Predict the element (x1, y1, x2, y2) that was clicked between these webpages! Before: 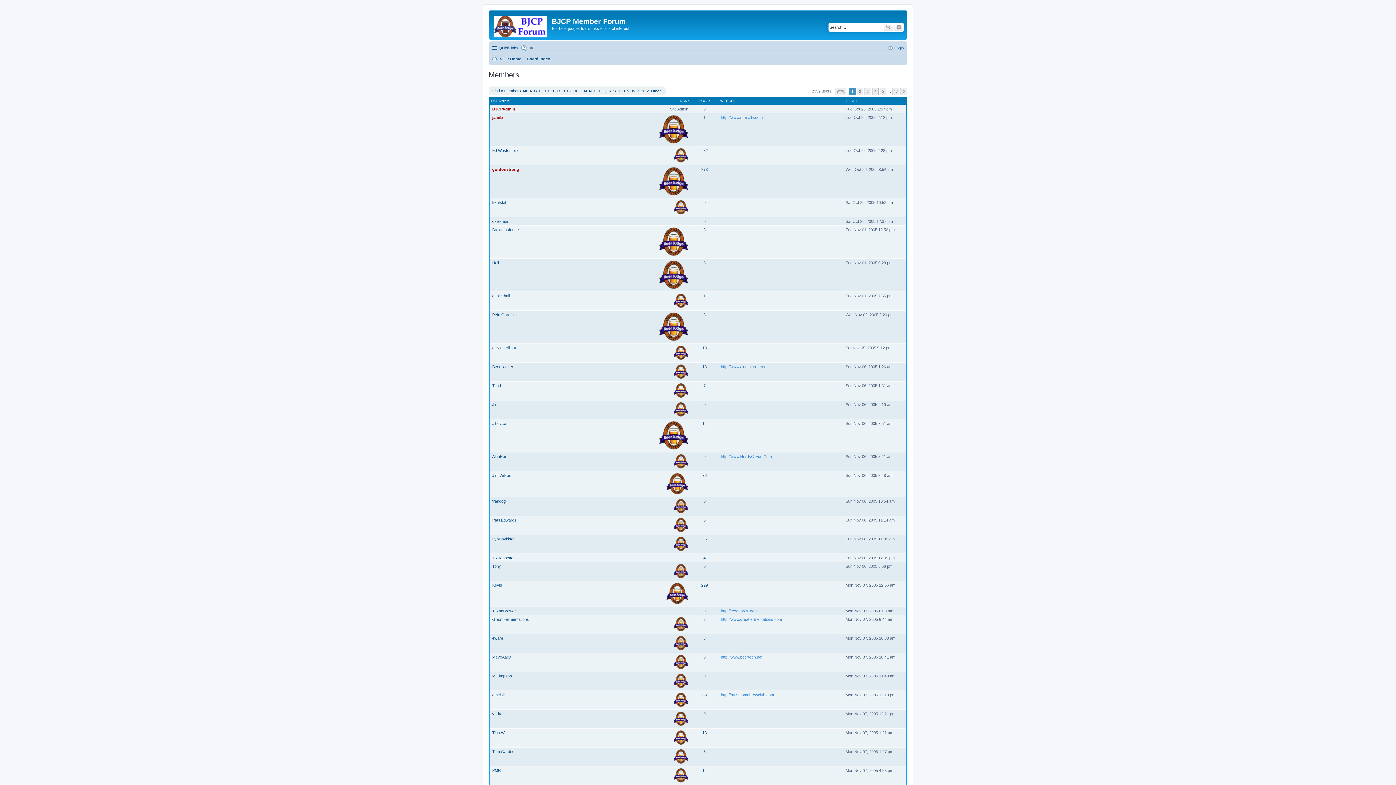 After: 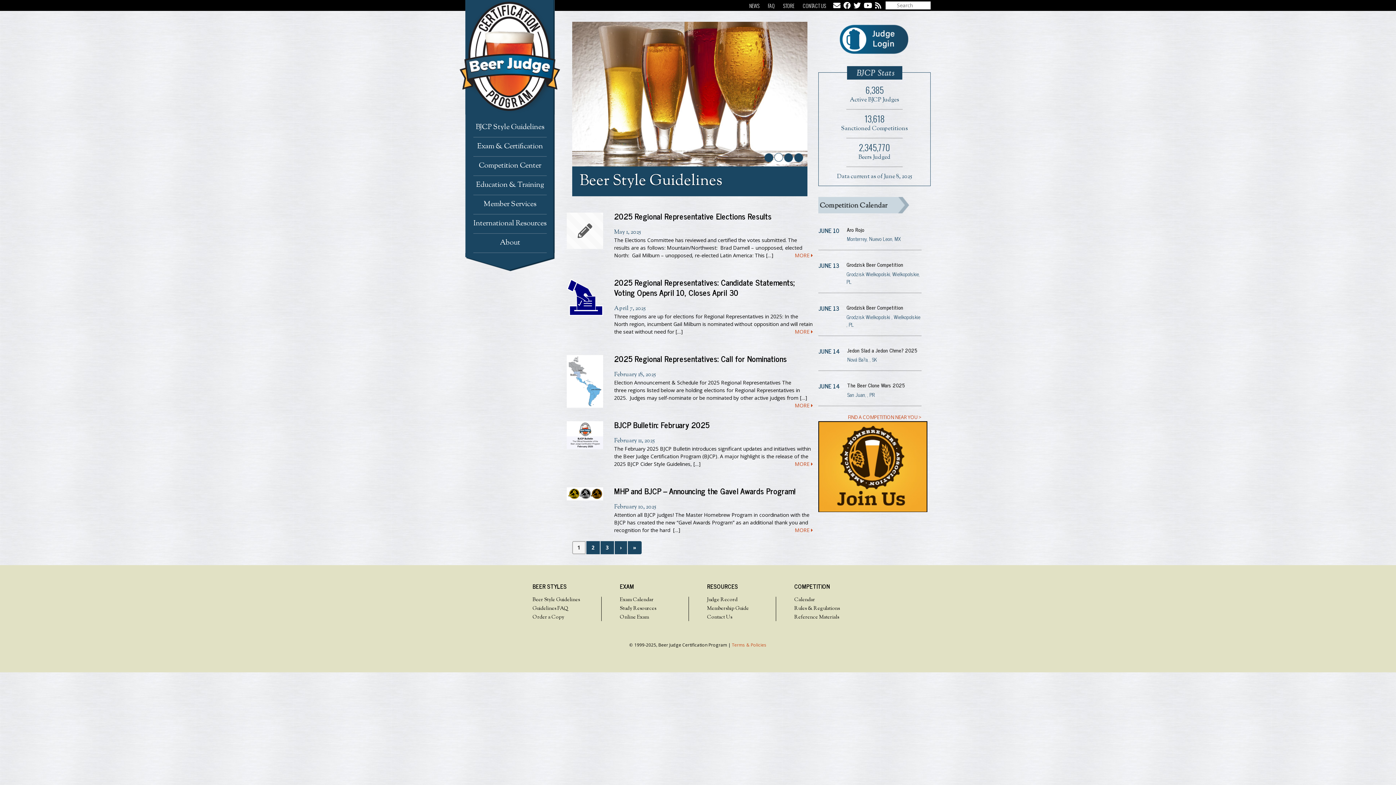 Action: bbox: (490, 12, 552, 38)